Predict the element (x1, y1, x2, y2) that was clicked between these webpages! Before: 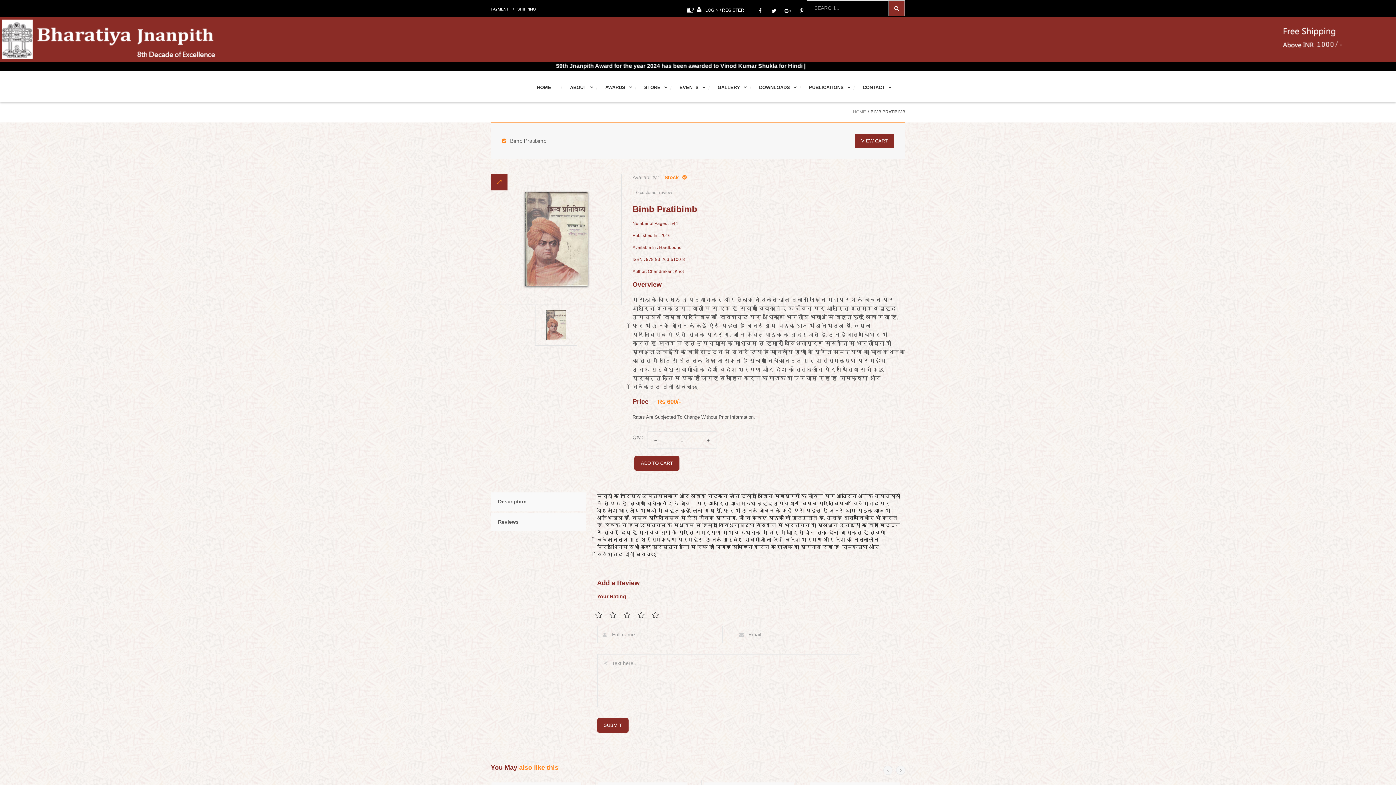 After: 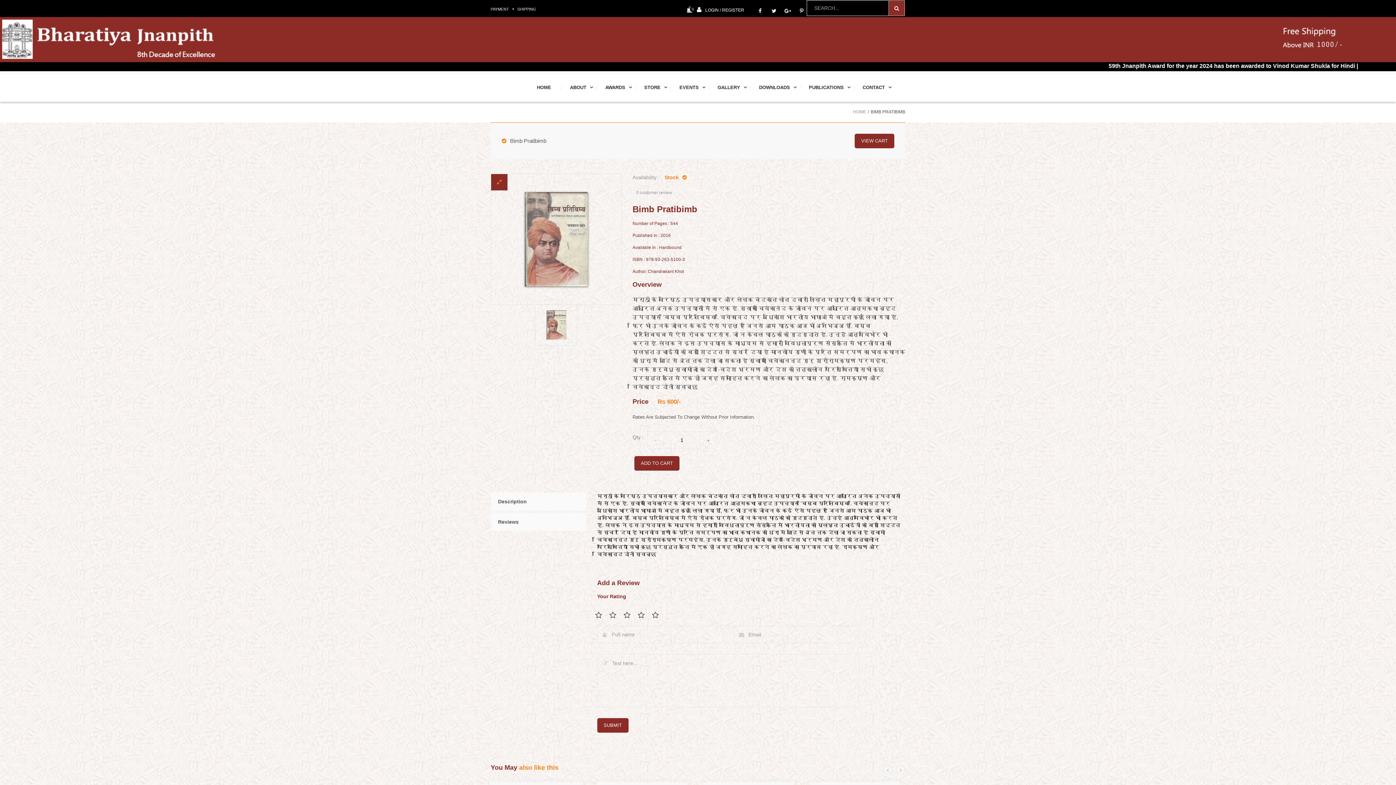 Action: bbox: (647, 431, 664, 449)